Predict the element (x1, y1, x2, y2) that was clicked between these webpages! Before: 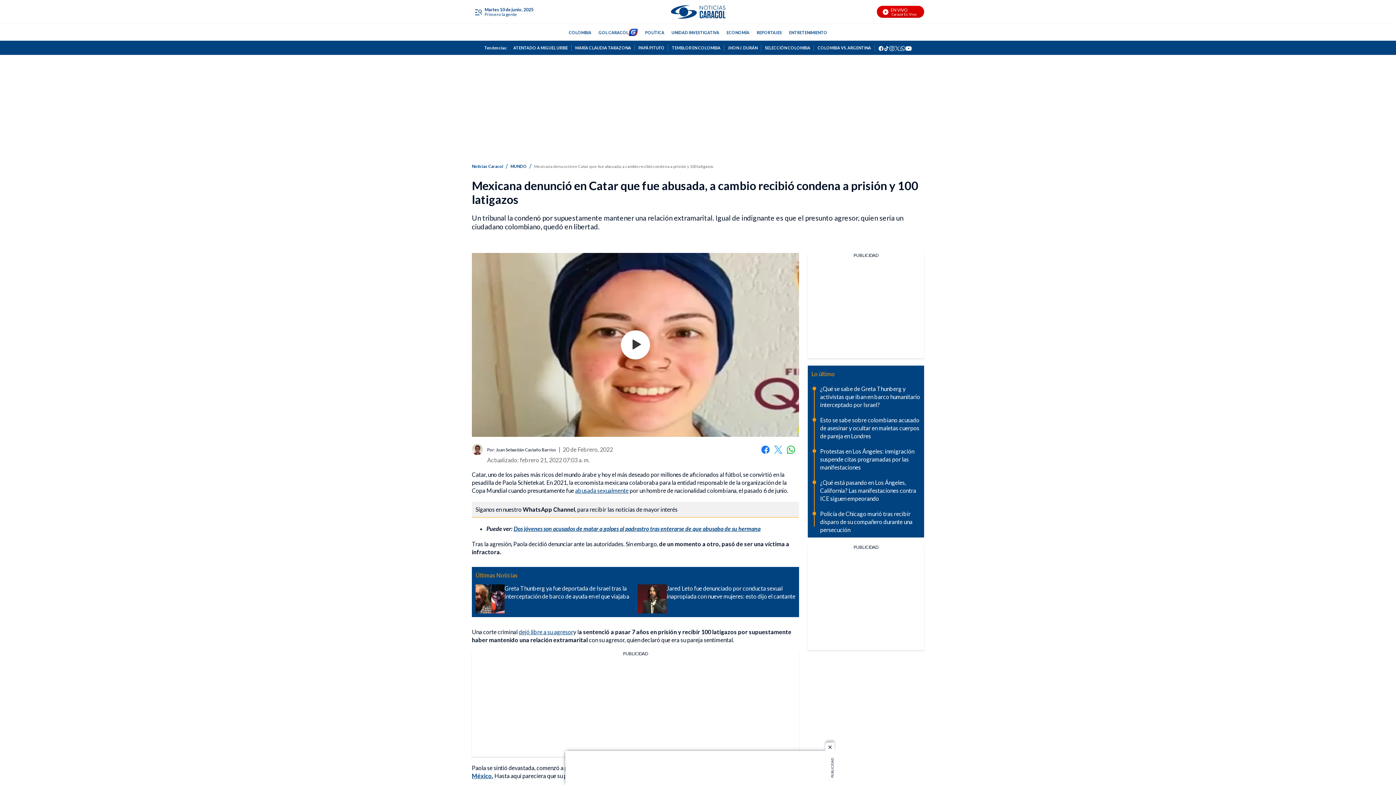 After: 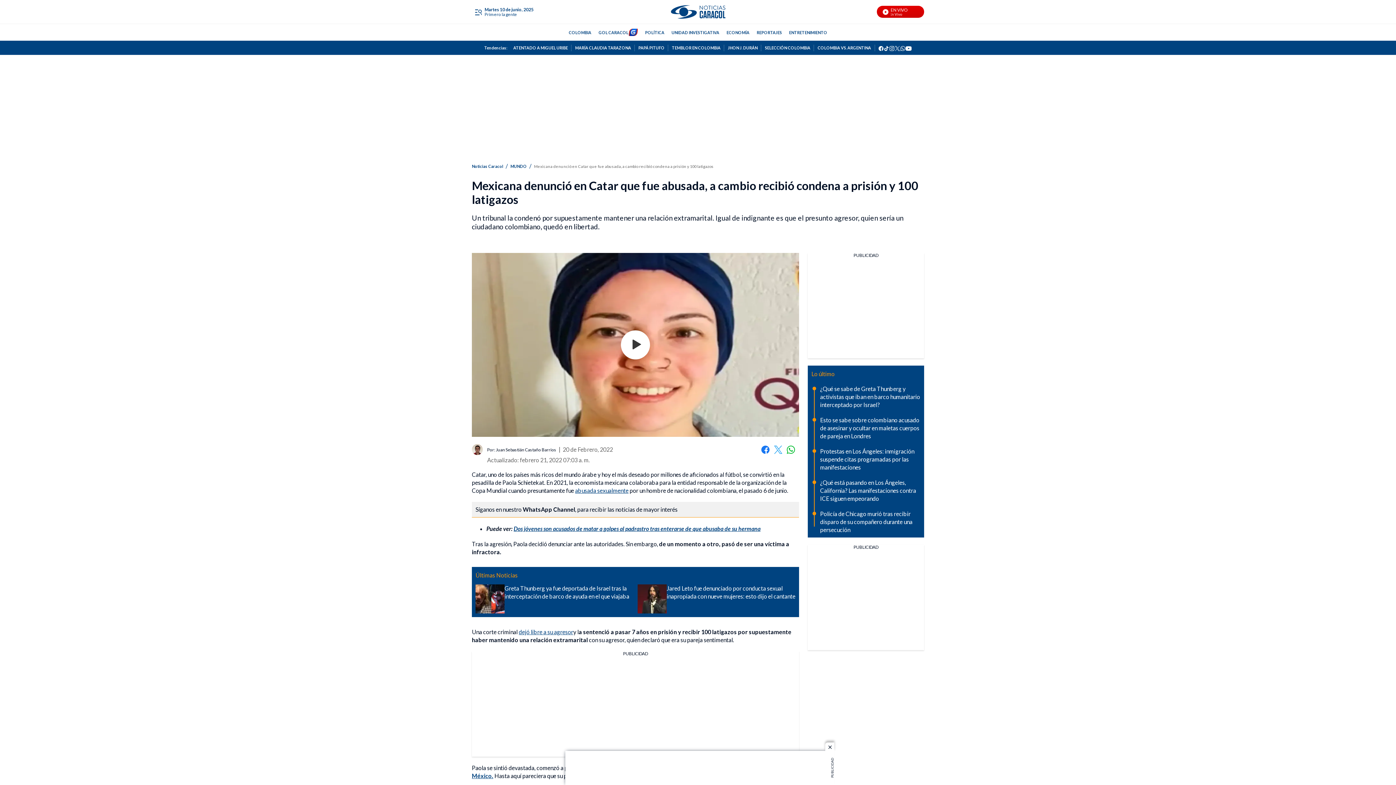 Action: bbox: (786, 445, 795, 454) label: Whatsapp